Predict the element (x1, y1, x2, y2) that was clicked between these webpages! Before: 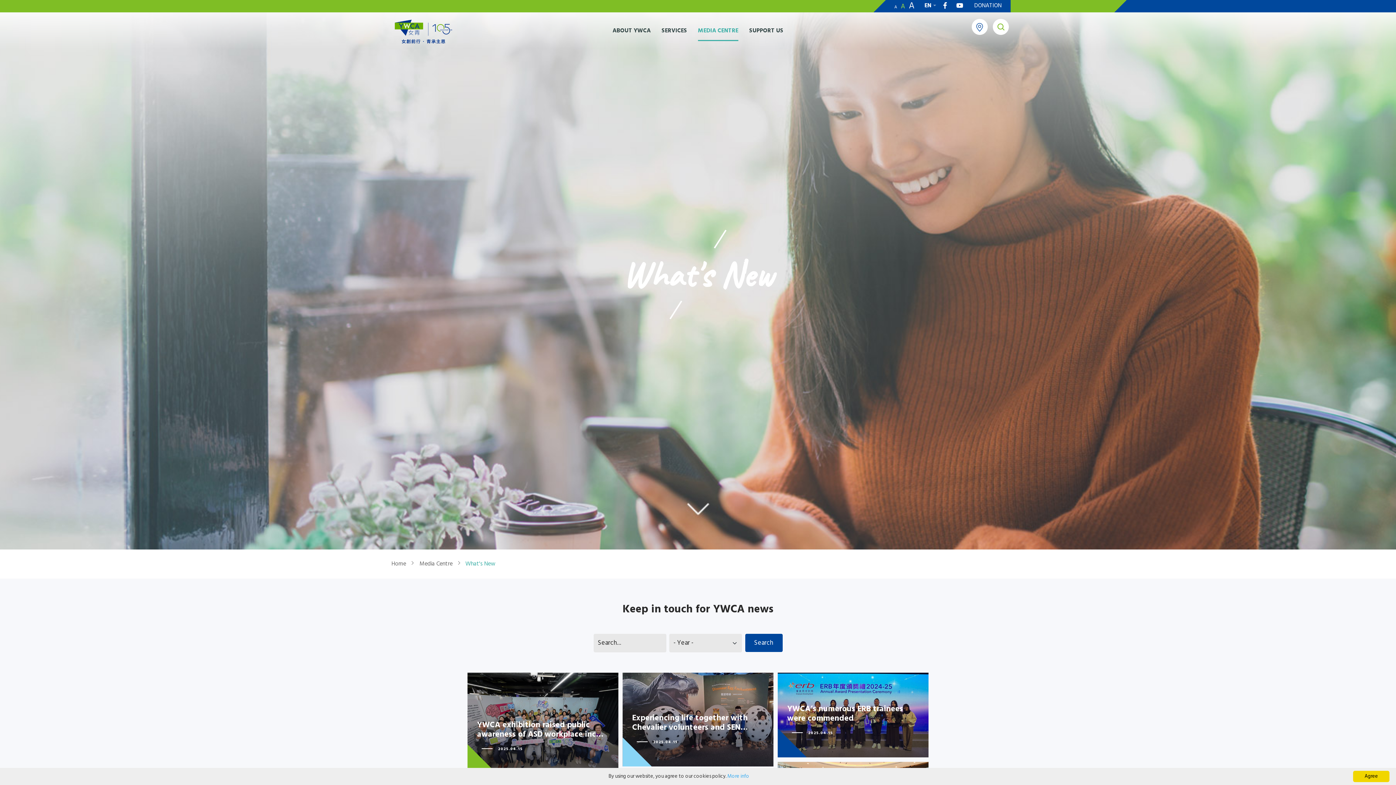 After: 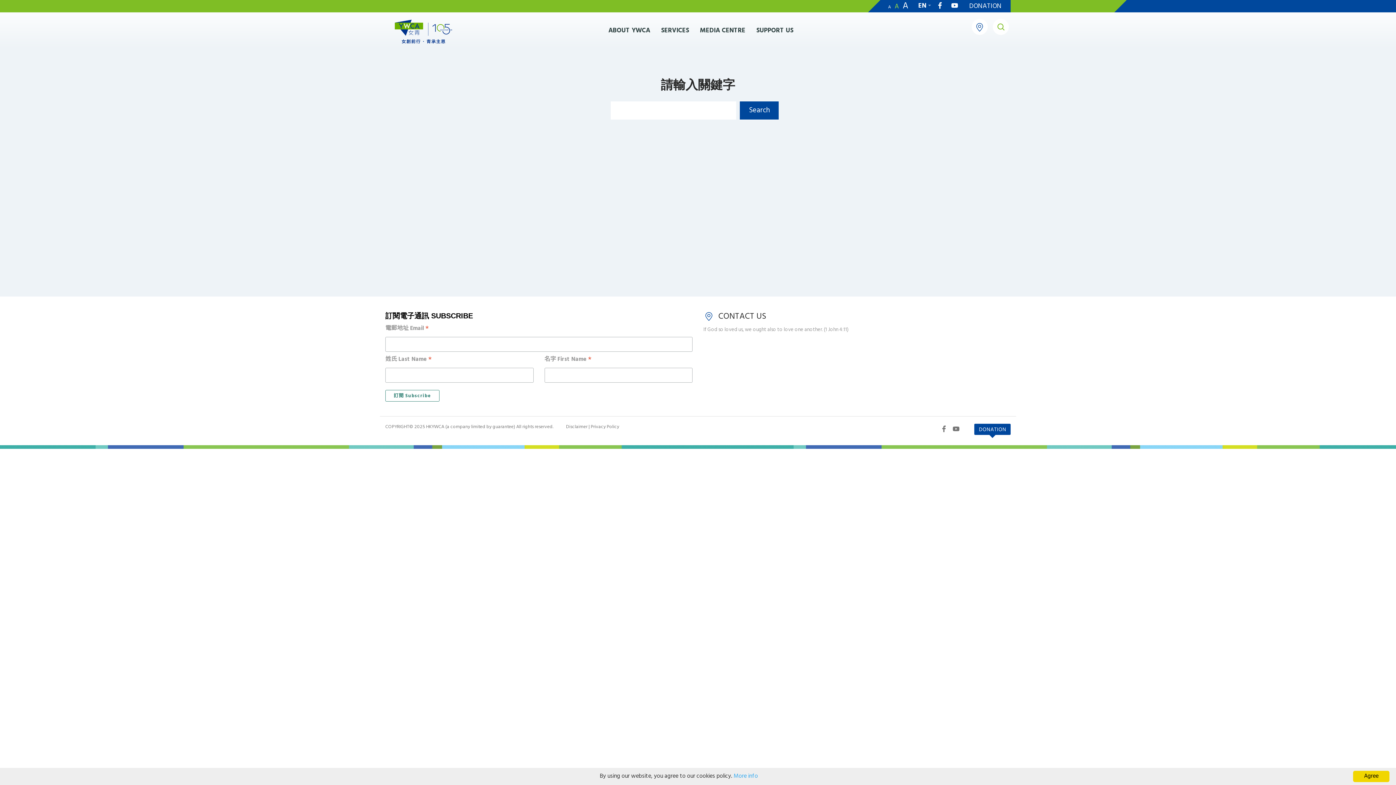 Action: bbox: (991, 22, 1010, 31)